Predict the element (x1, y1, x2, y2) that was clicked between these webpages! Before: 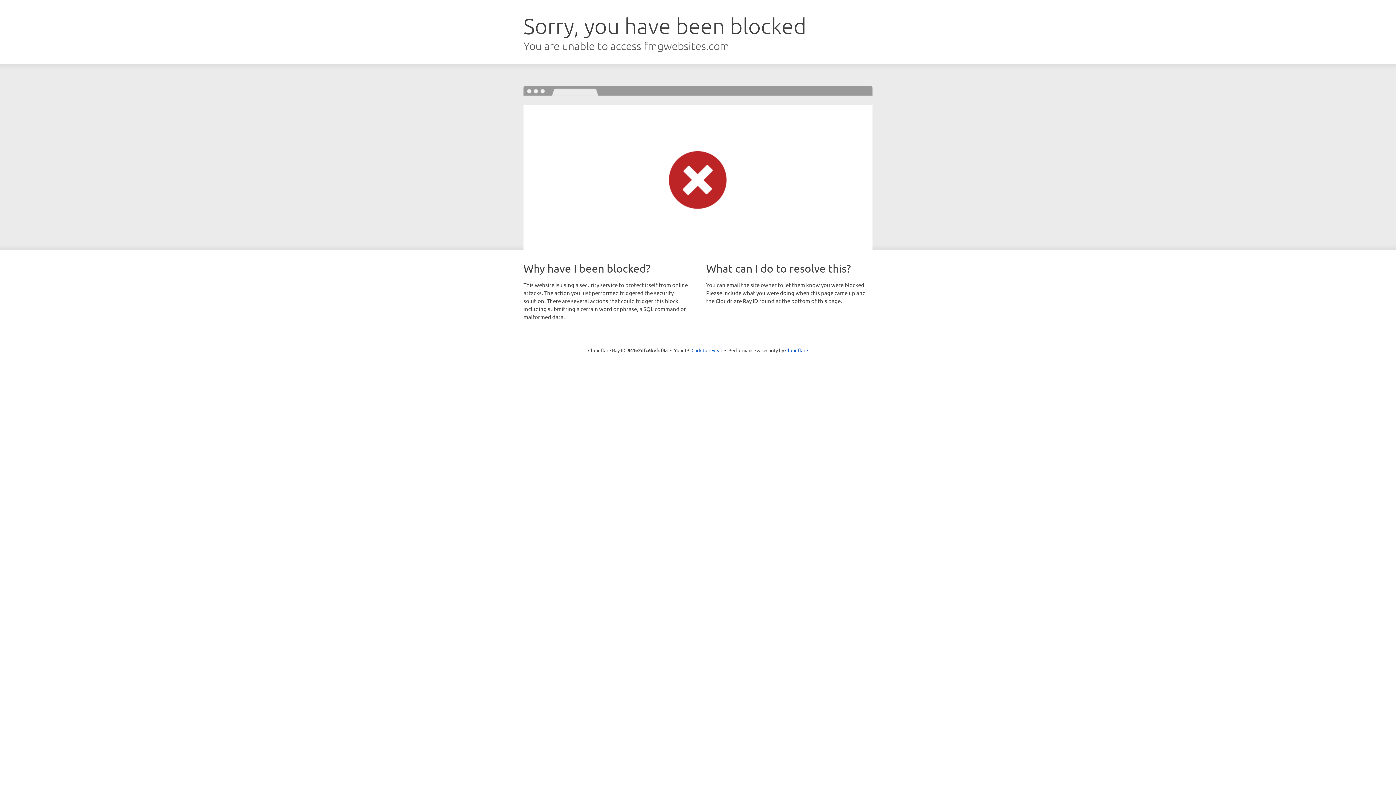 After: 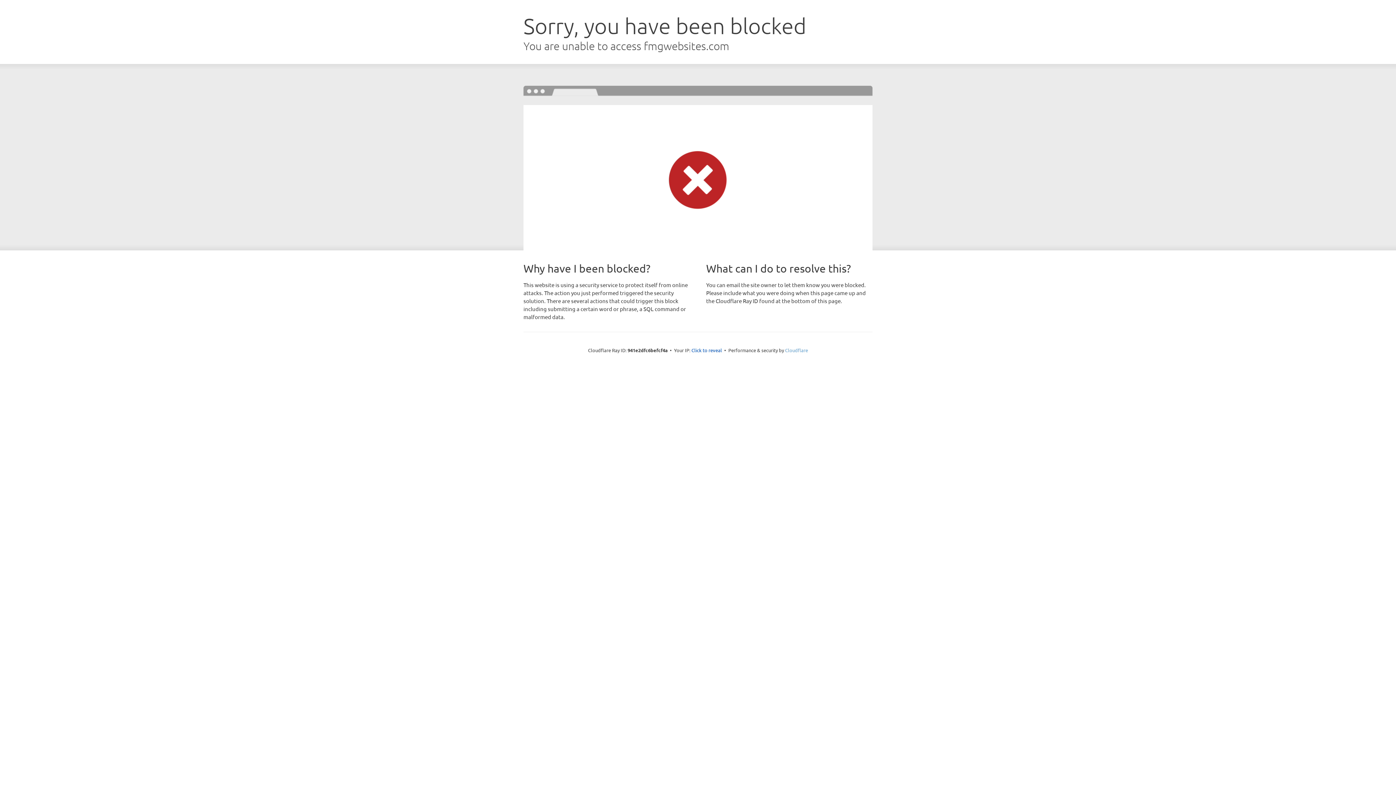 Action: label: Cloudflare bbox: (785, 347, 808, 353)